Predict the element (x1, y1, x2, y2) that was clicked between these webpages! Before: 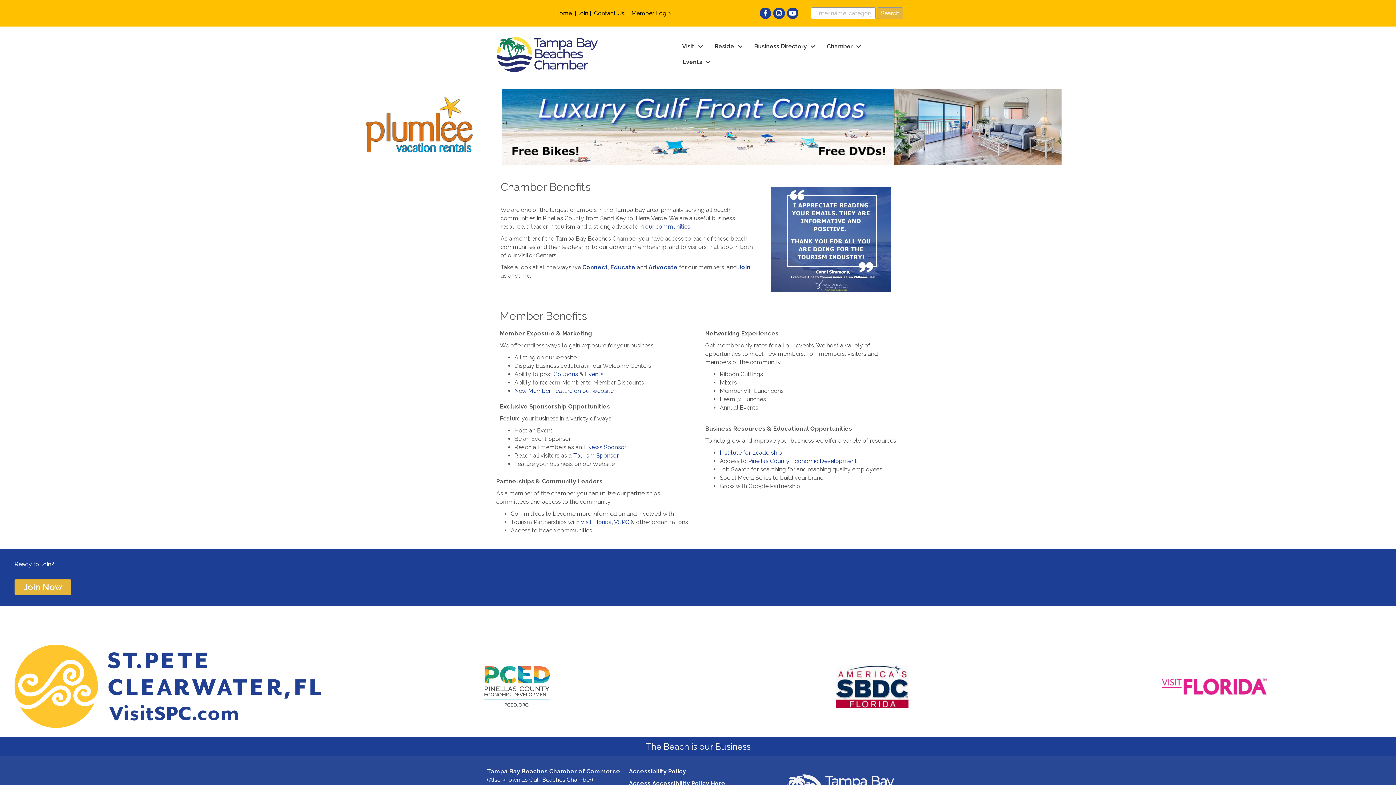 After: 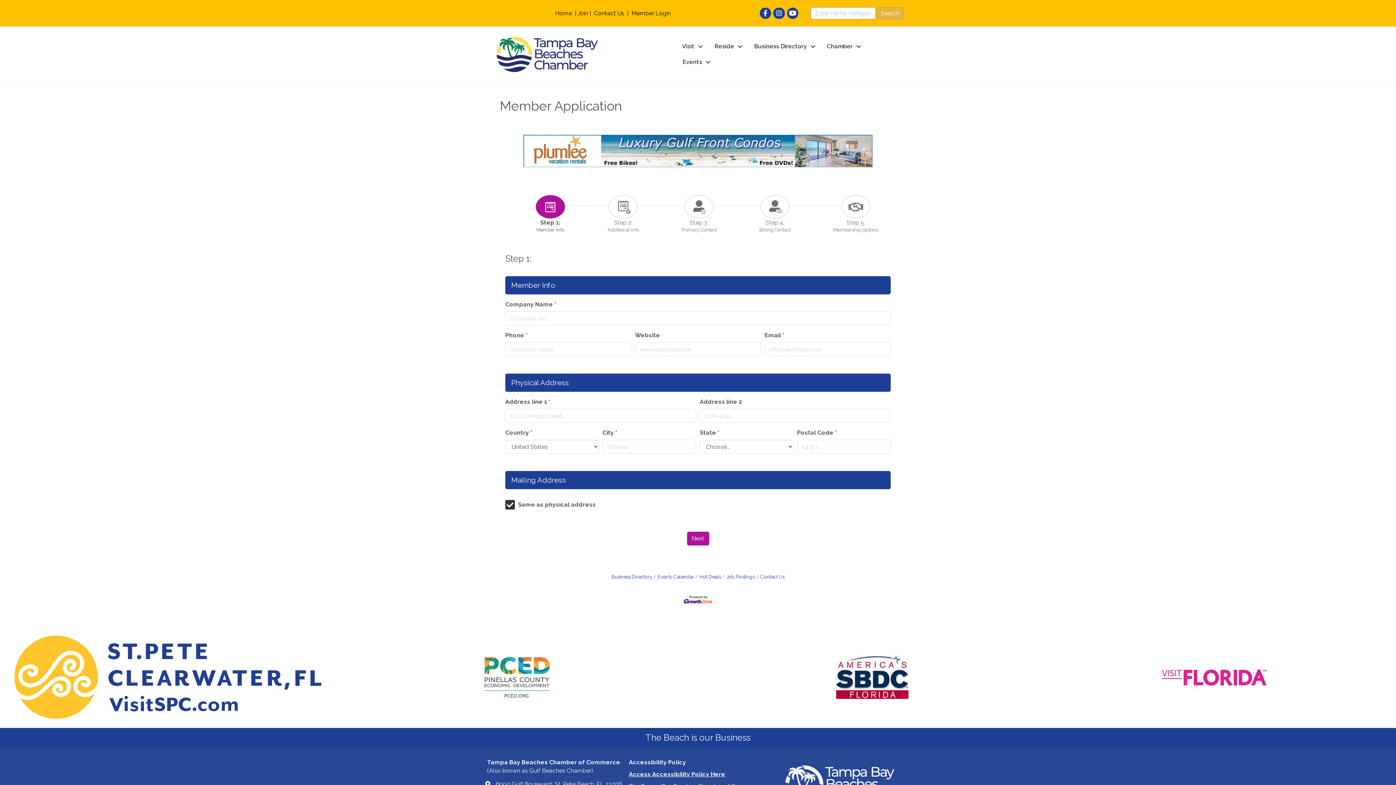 Action: bbox: (577, 9, 588, 16) label: Join